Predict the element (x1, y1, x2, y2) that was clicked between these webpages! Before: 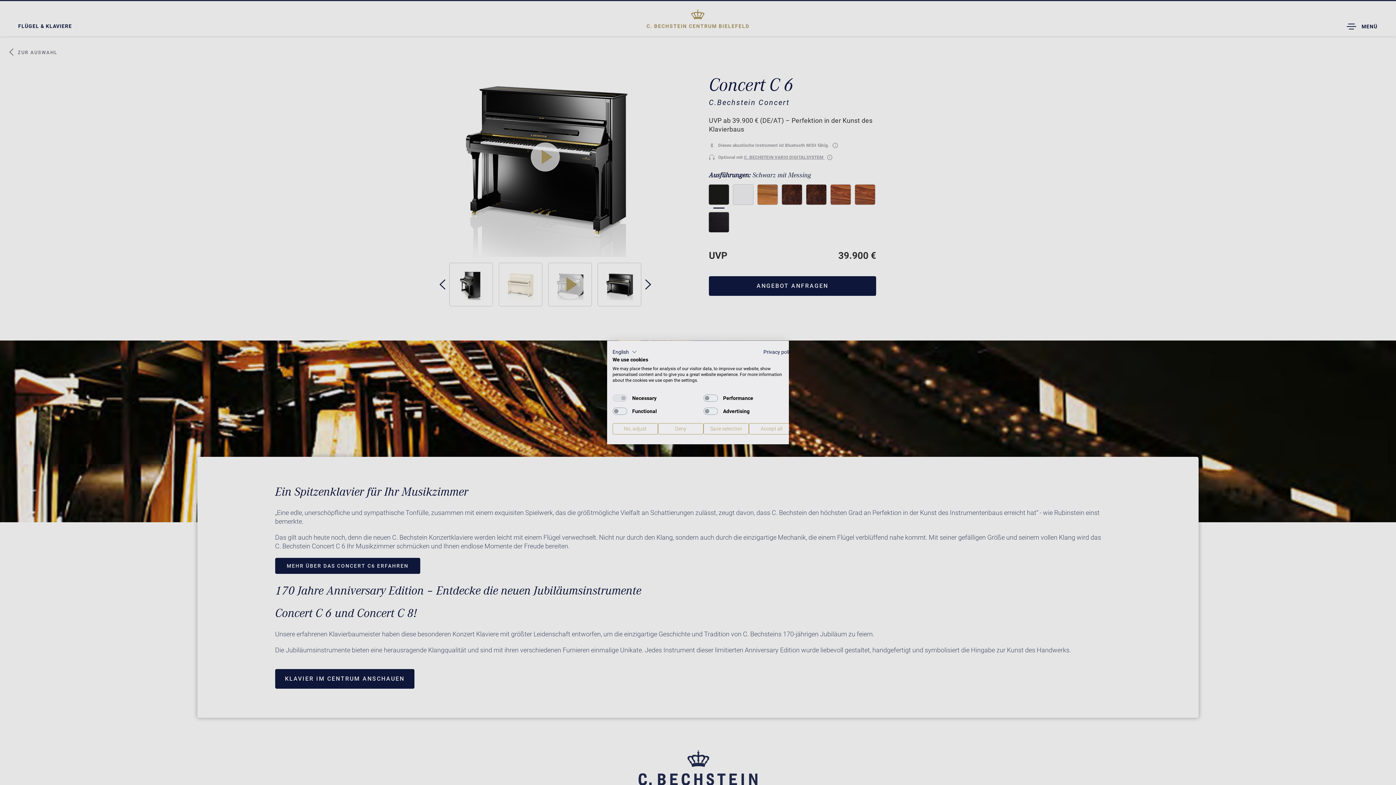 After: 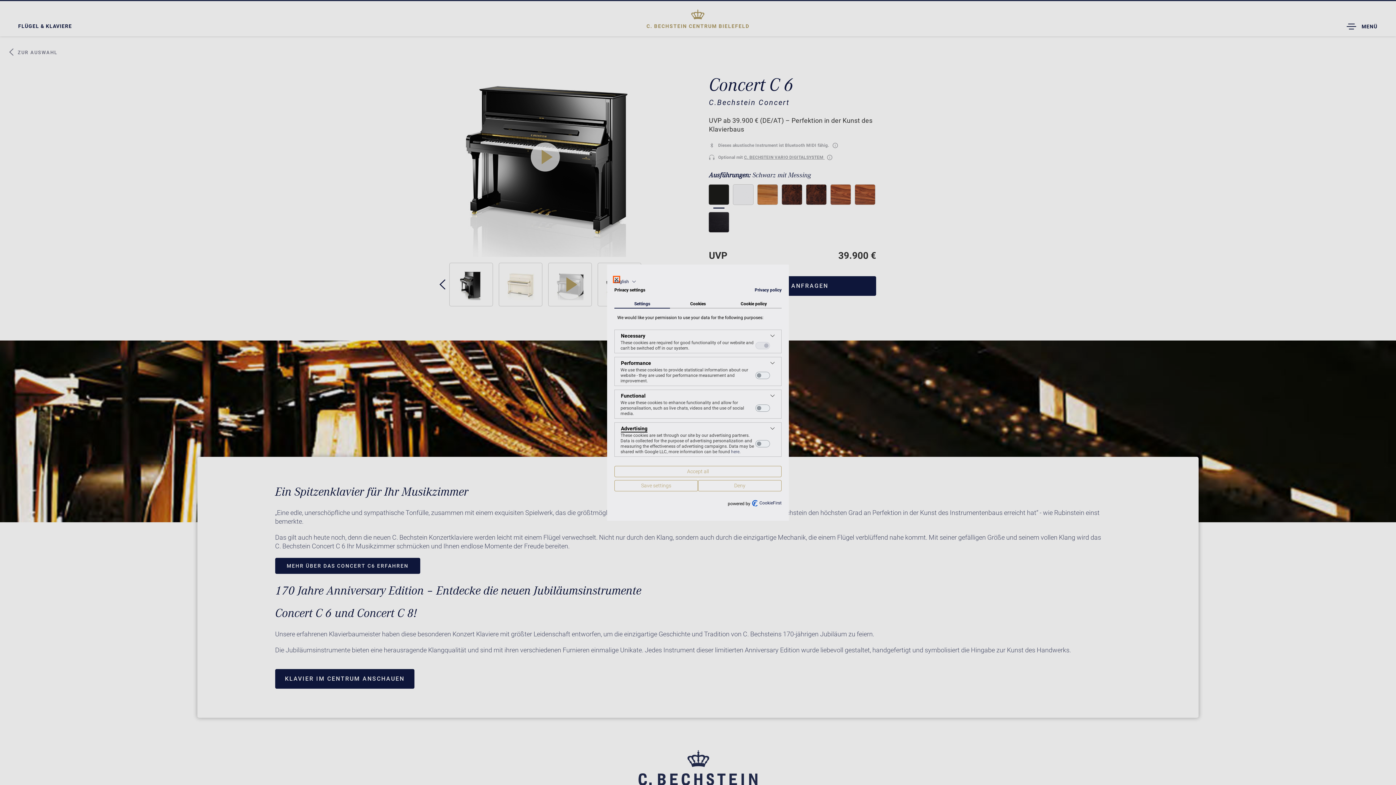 Action: bbox: (612, 423, 658, 434) label: Adjust cookie preferences